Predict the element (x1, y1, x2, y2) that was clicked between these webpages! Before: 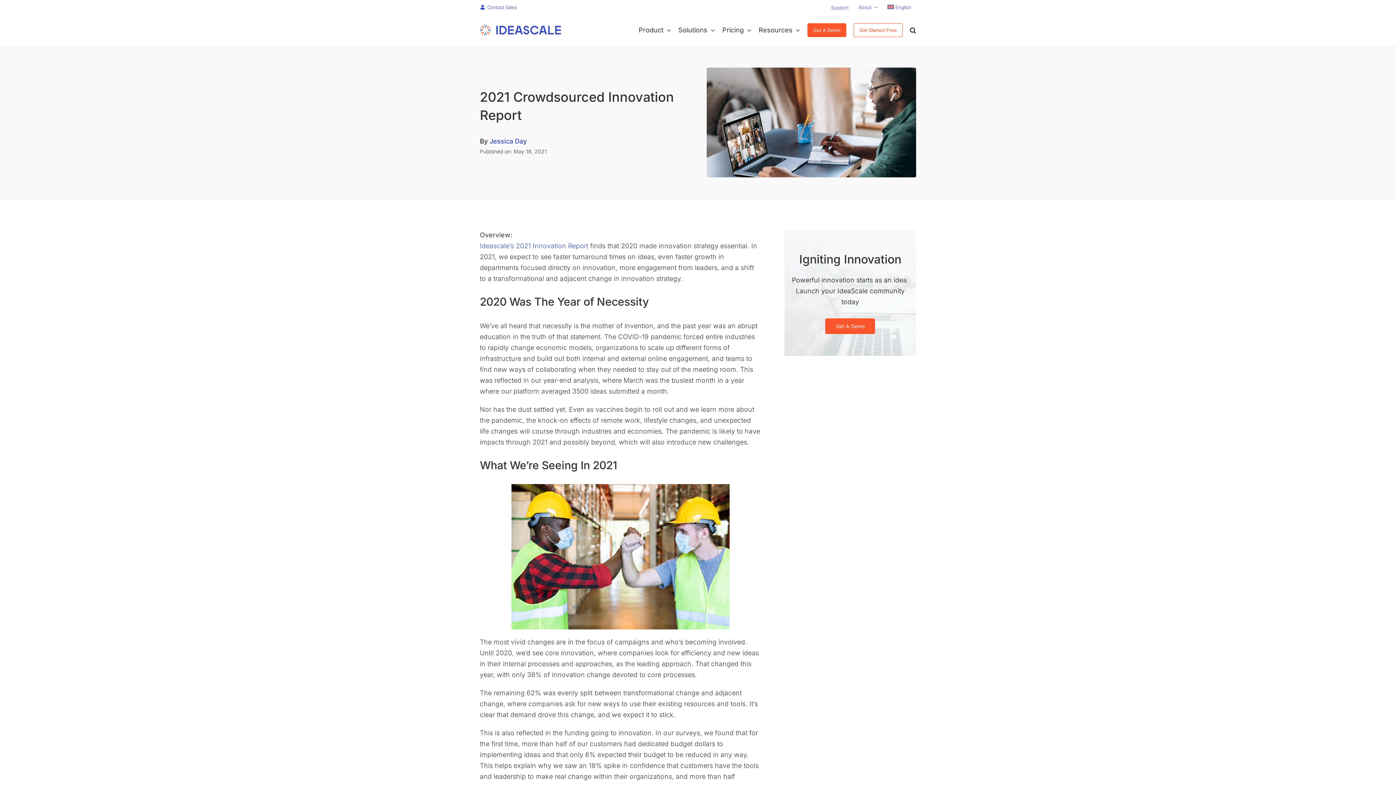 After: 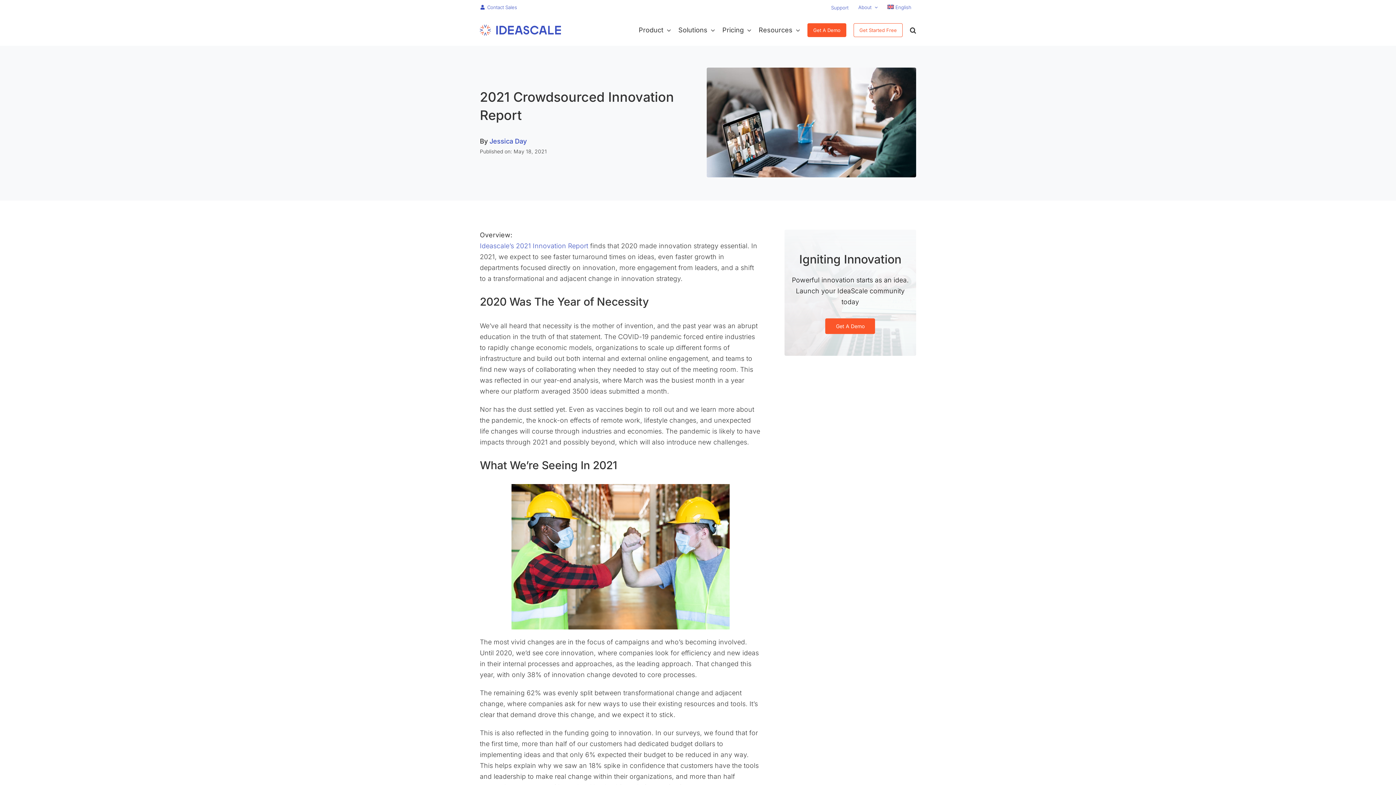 Action: bbox: (882, 0, 916, 14) label: English